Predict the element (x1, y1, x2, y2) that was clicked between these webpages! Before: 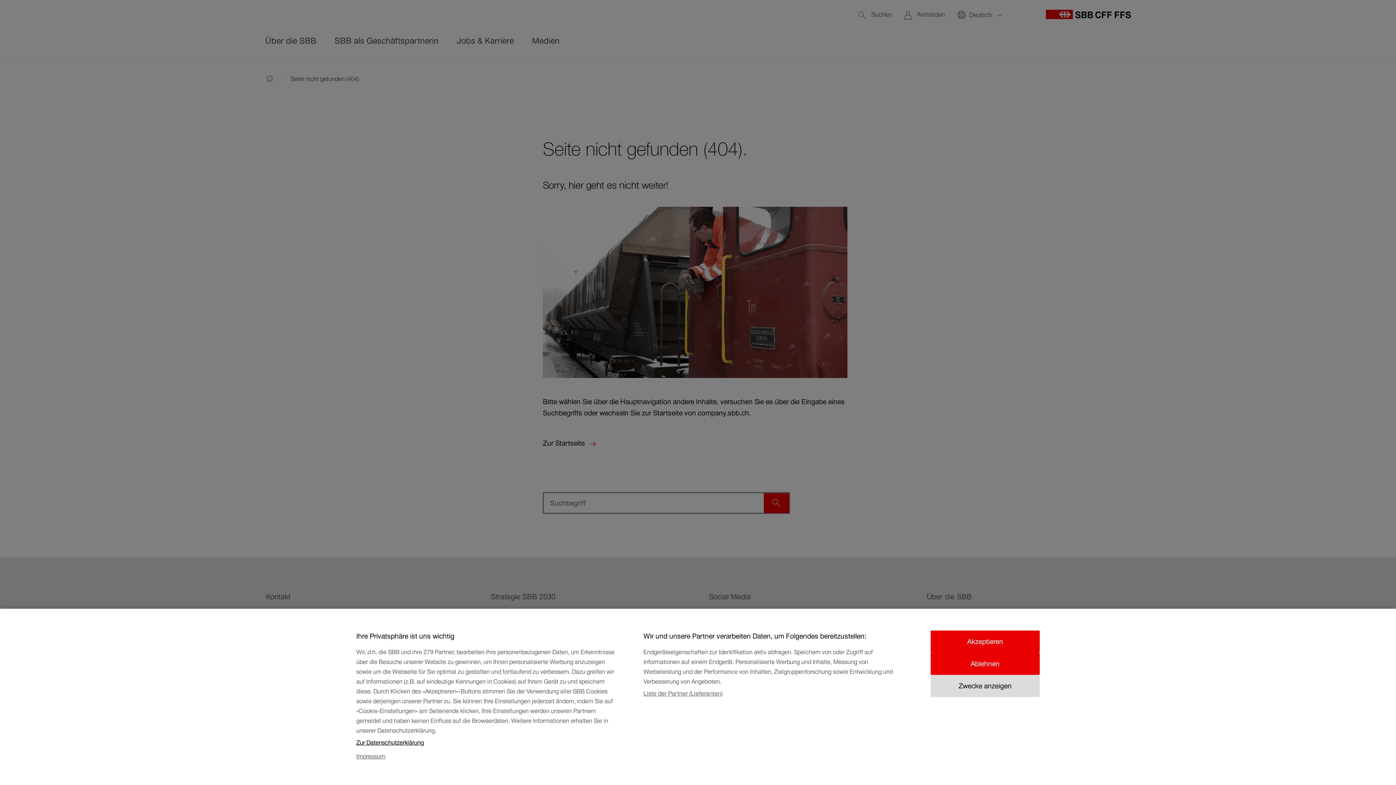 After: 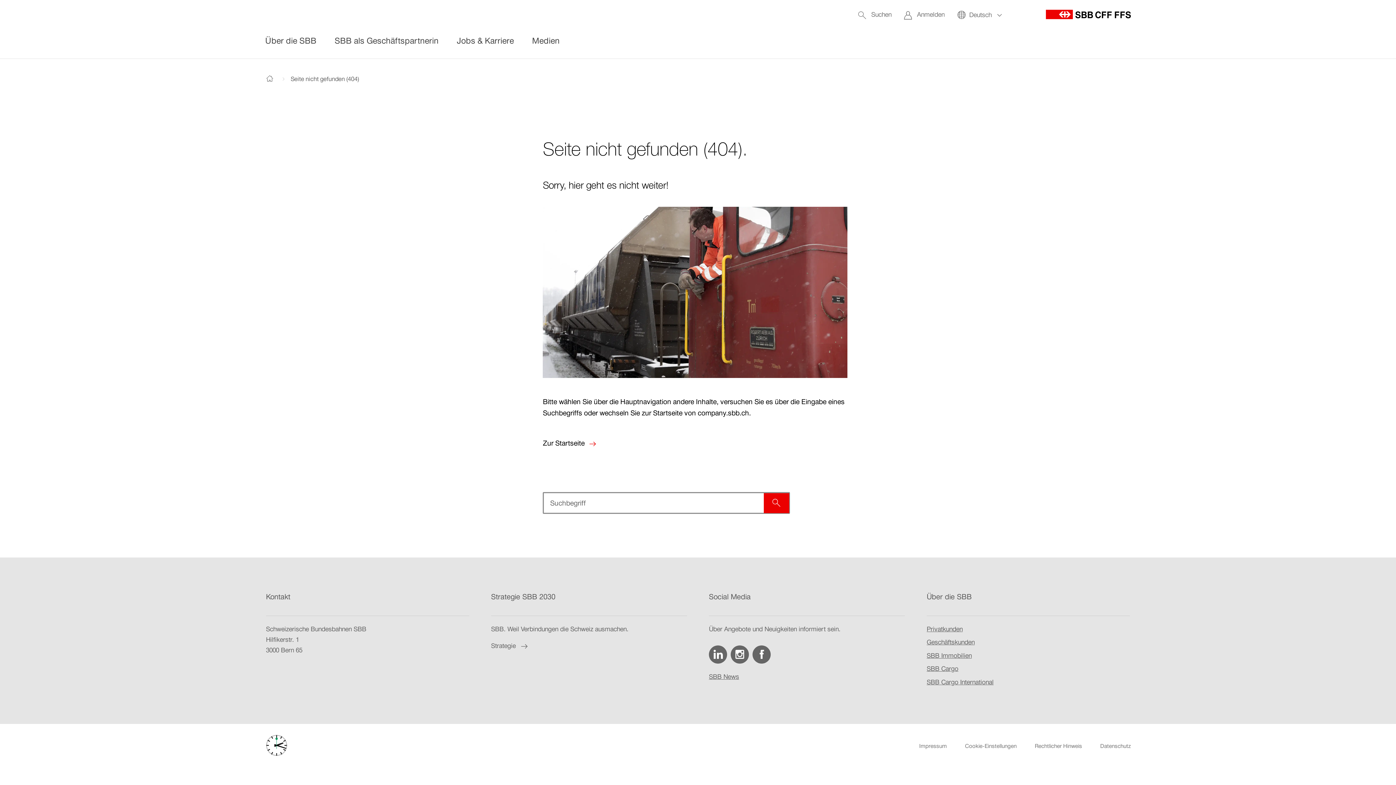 Action: bbox: (930, 631, 1040, 653) label: Akzeptieren